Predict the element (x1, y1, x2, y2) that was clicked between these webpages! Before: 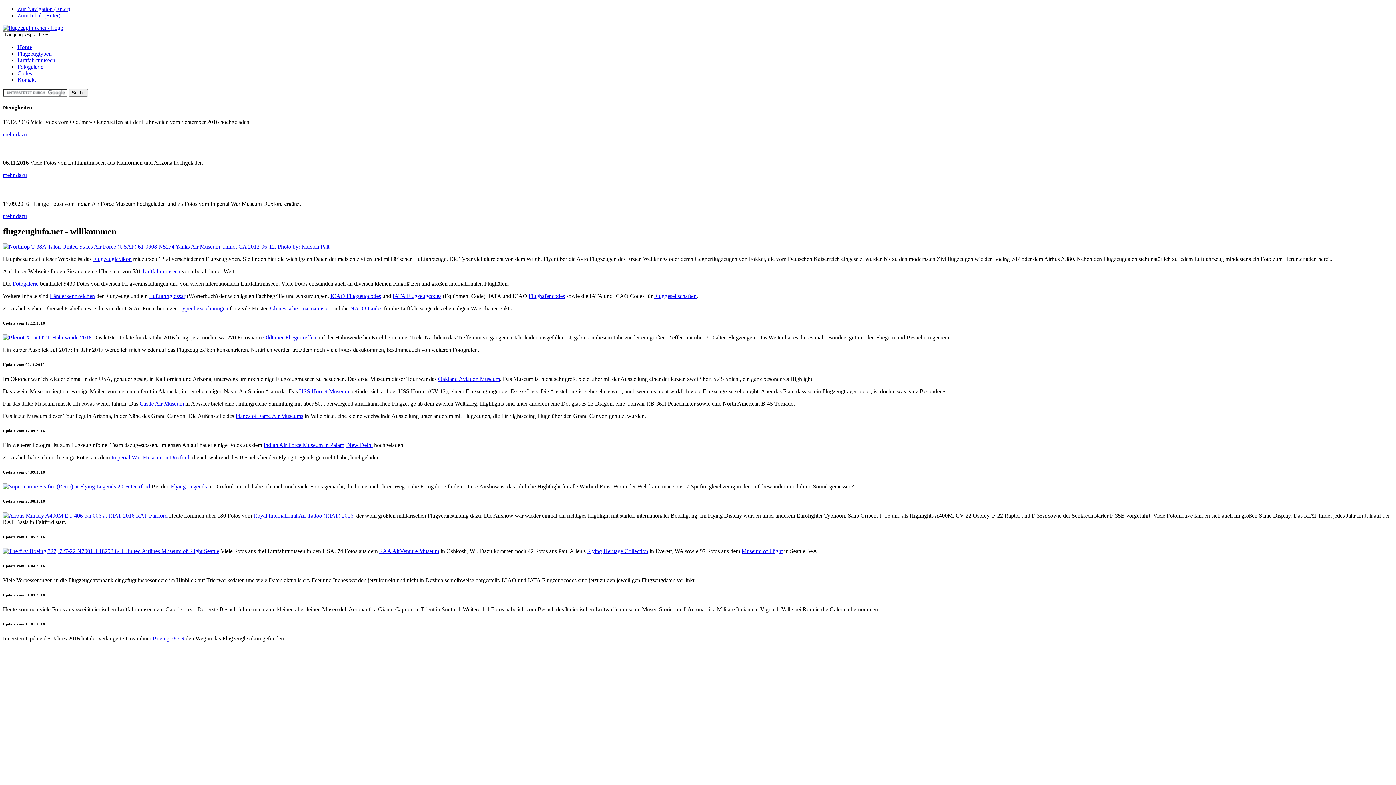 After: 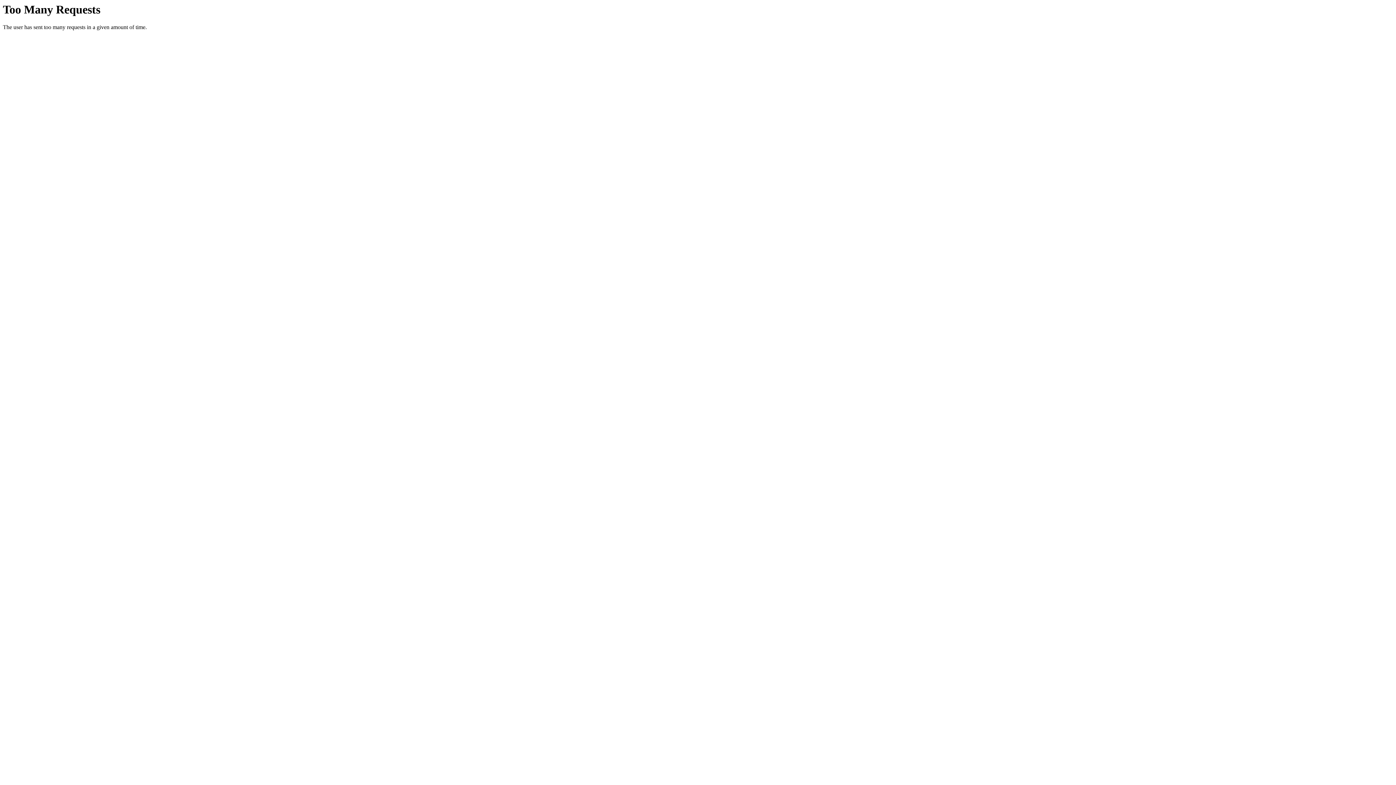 Action: bbox: (235, 413, 303, 419) label: Planes of Fame Air Museums